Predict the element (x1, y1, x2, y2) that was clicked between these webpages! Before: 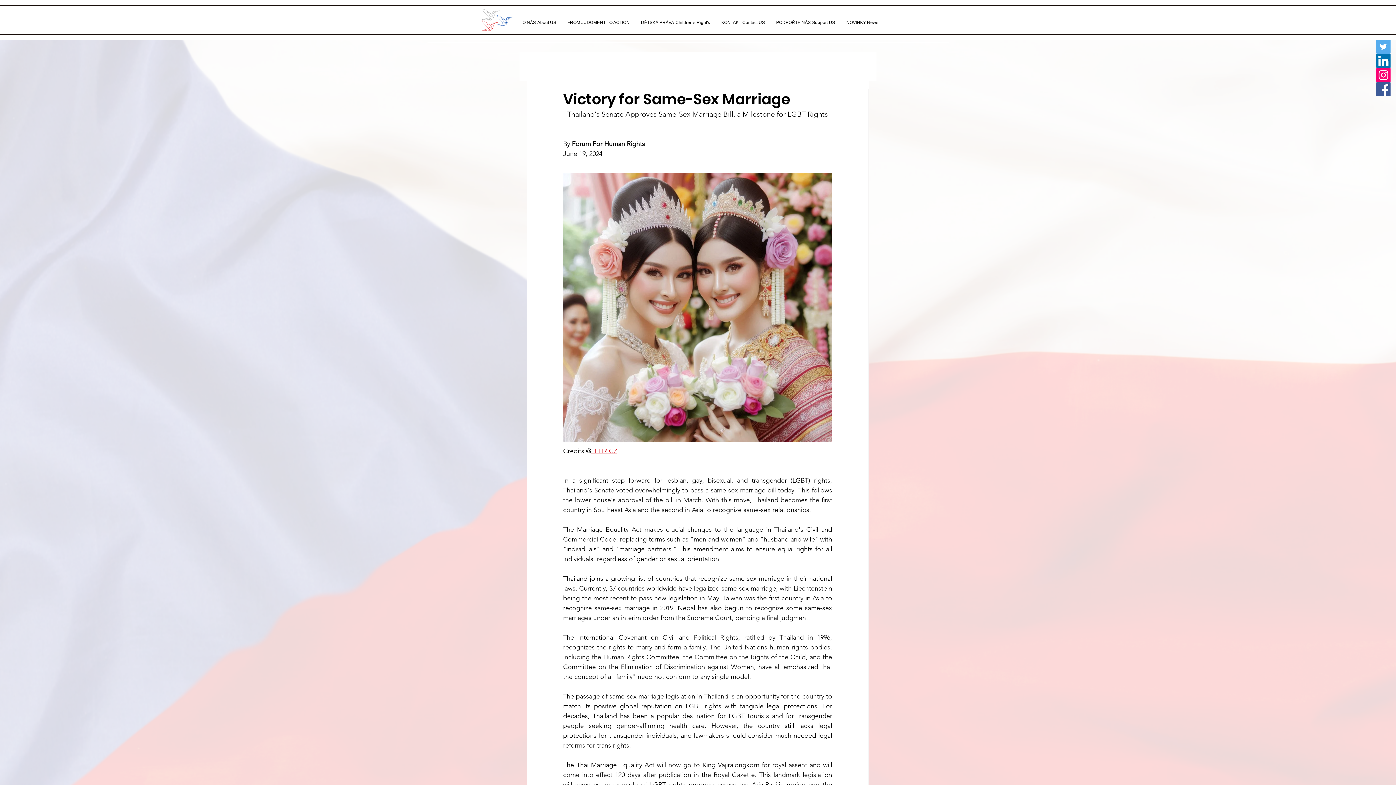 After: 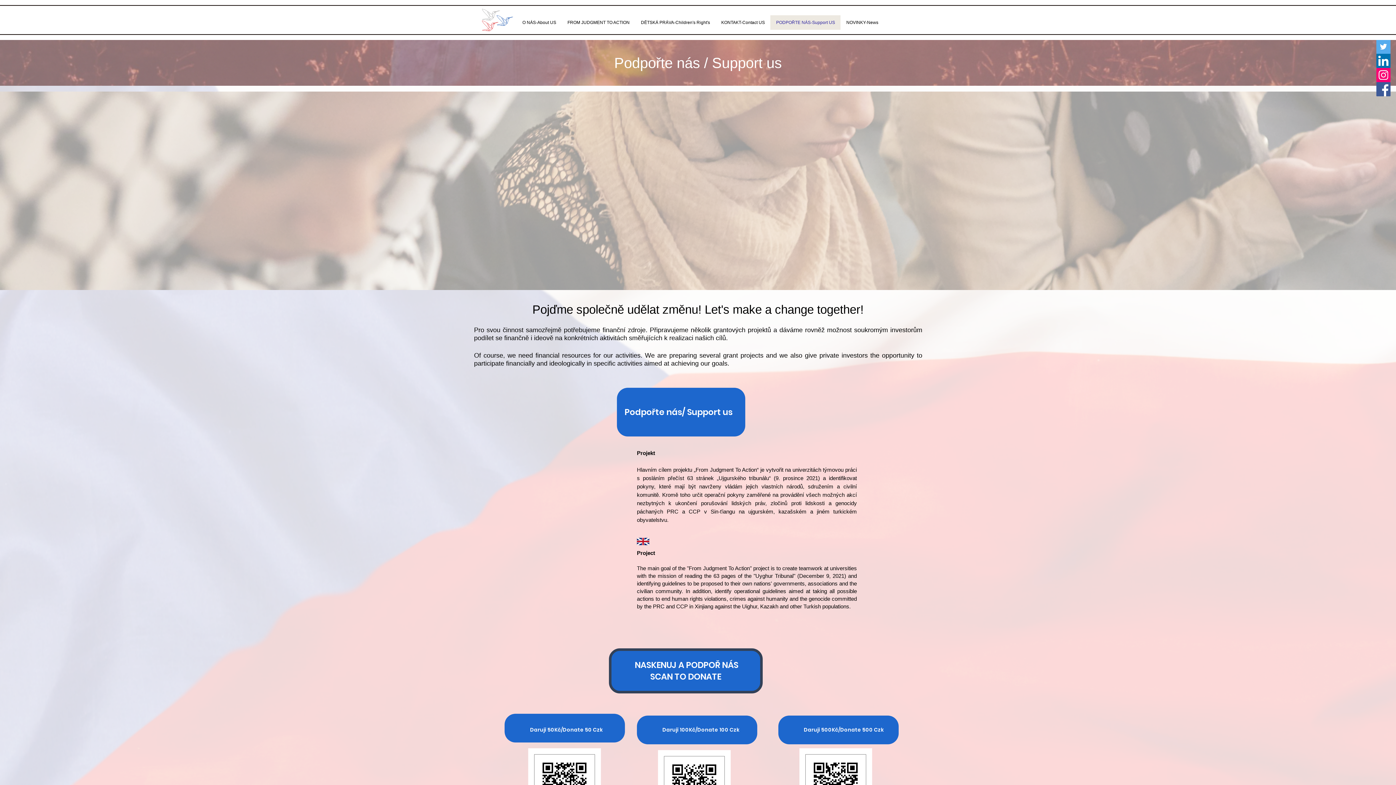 Action: bbox: (770, 15, 840, 29) label: PODPOŘTE NÁS-Support US